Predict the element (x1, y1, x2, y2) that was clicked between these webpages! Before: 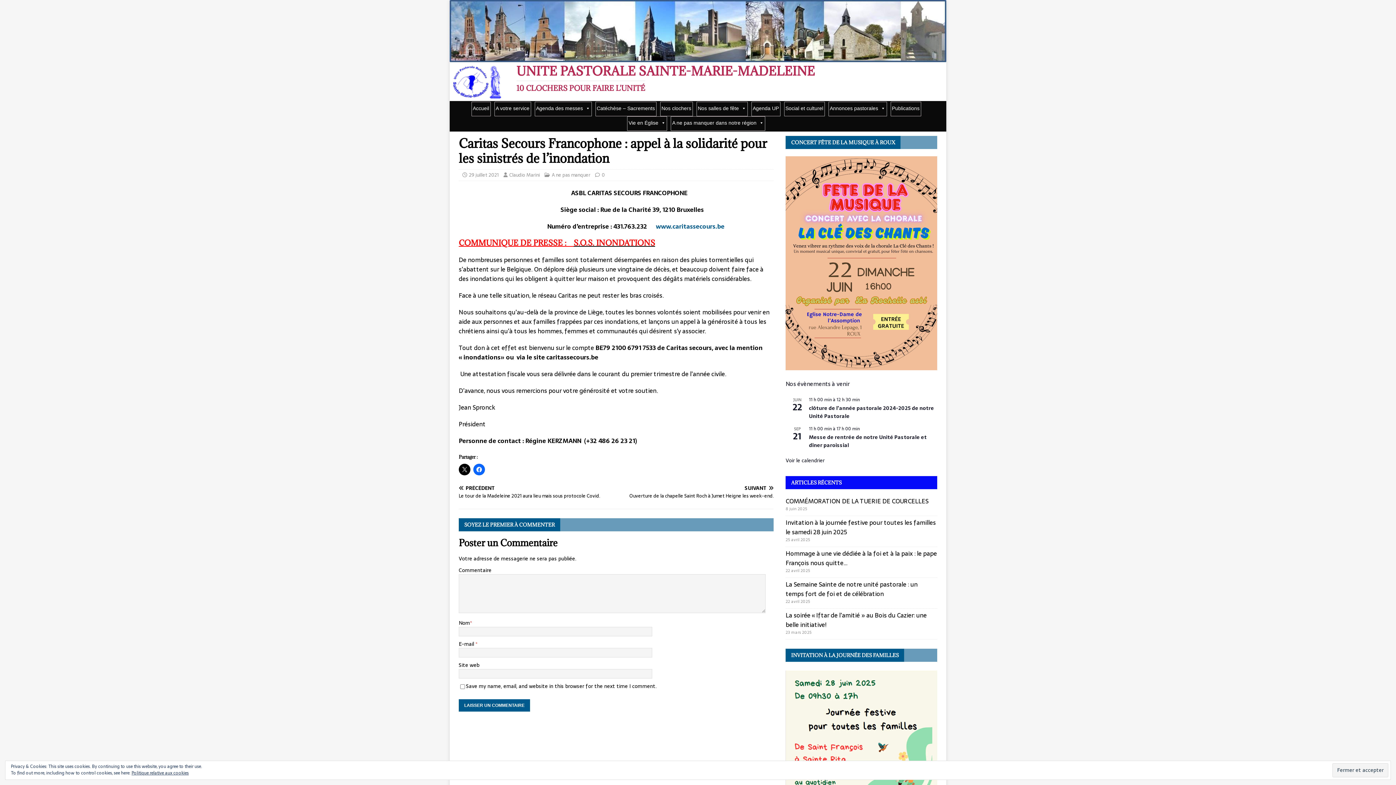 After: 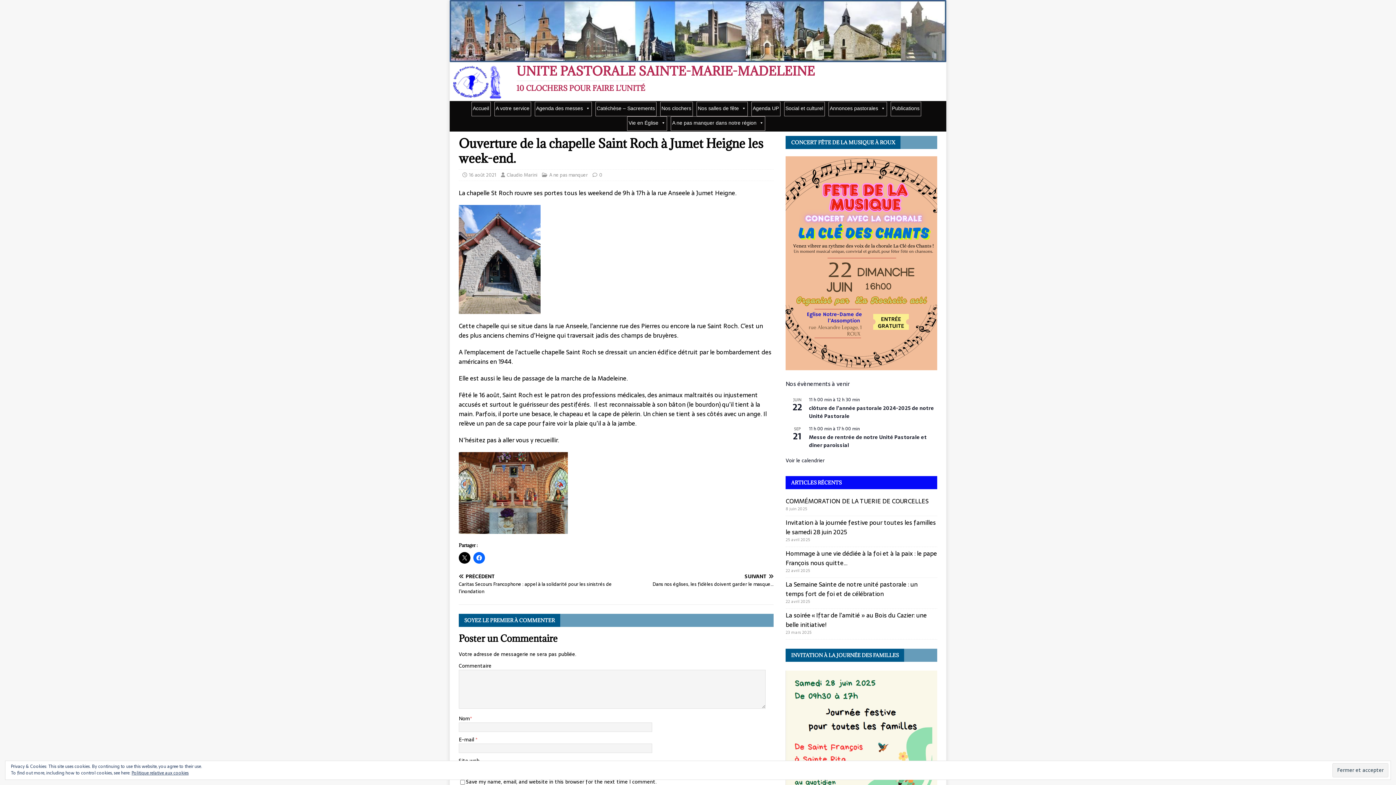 Action: bbox: (620, 485, 773, 499) label: SUIVANT

Ouverture de la chapelle Saint Roch à Jumet Heigne les week-end.